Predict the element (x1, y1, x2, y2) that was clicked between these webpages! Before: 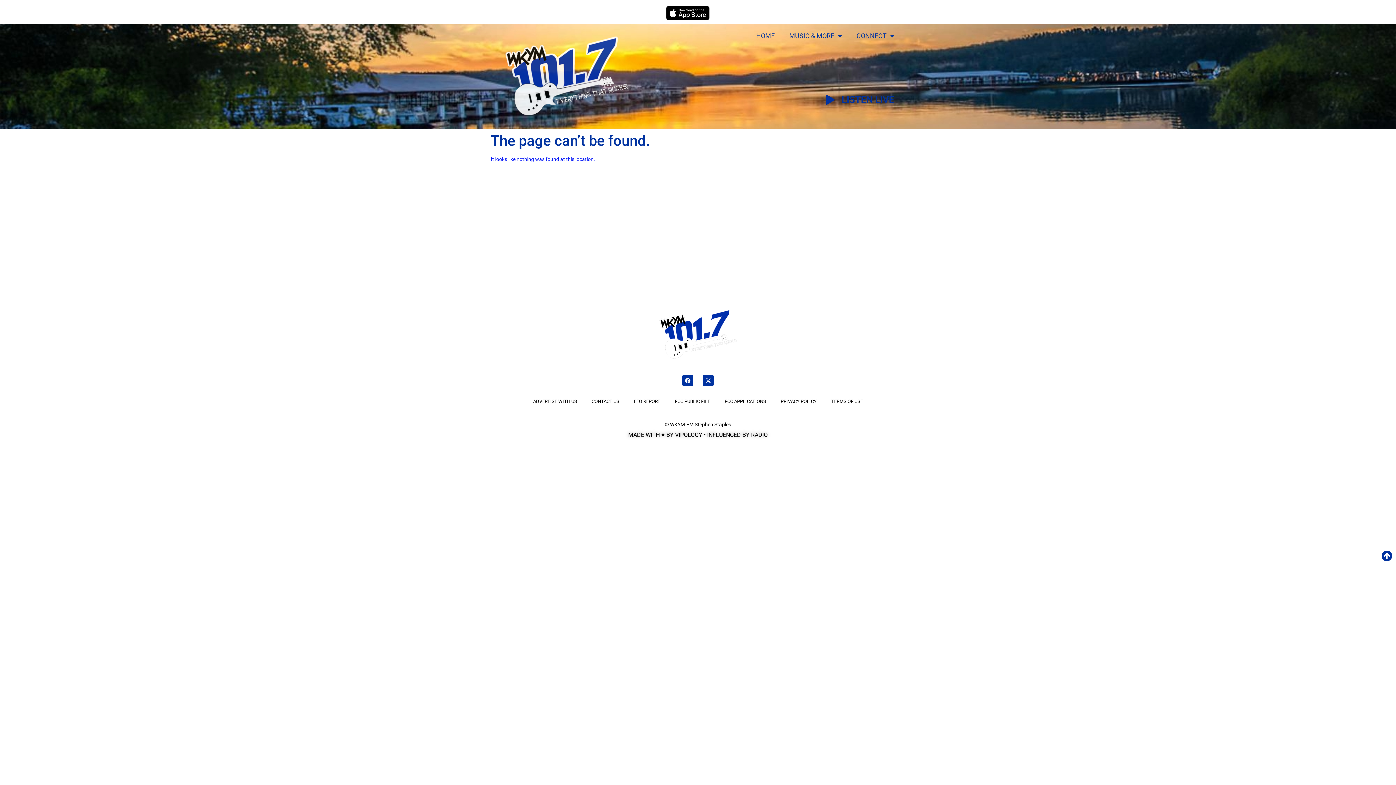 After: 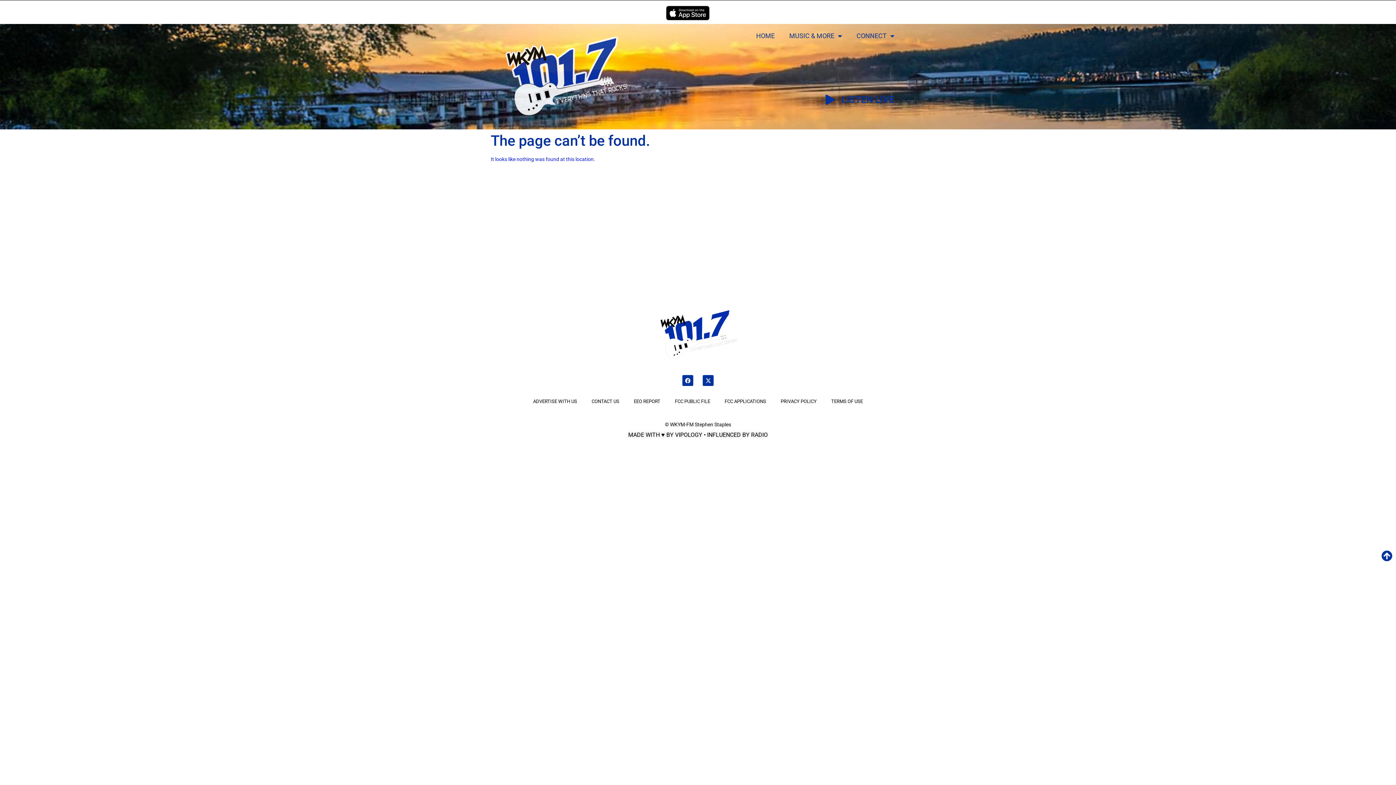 Action: label: iOS link bbox: (666, 5, 709, 20)